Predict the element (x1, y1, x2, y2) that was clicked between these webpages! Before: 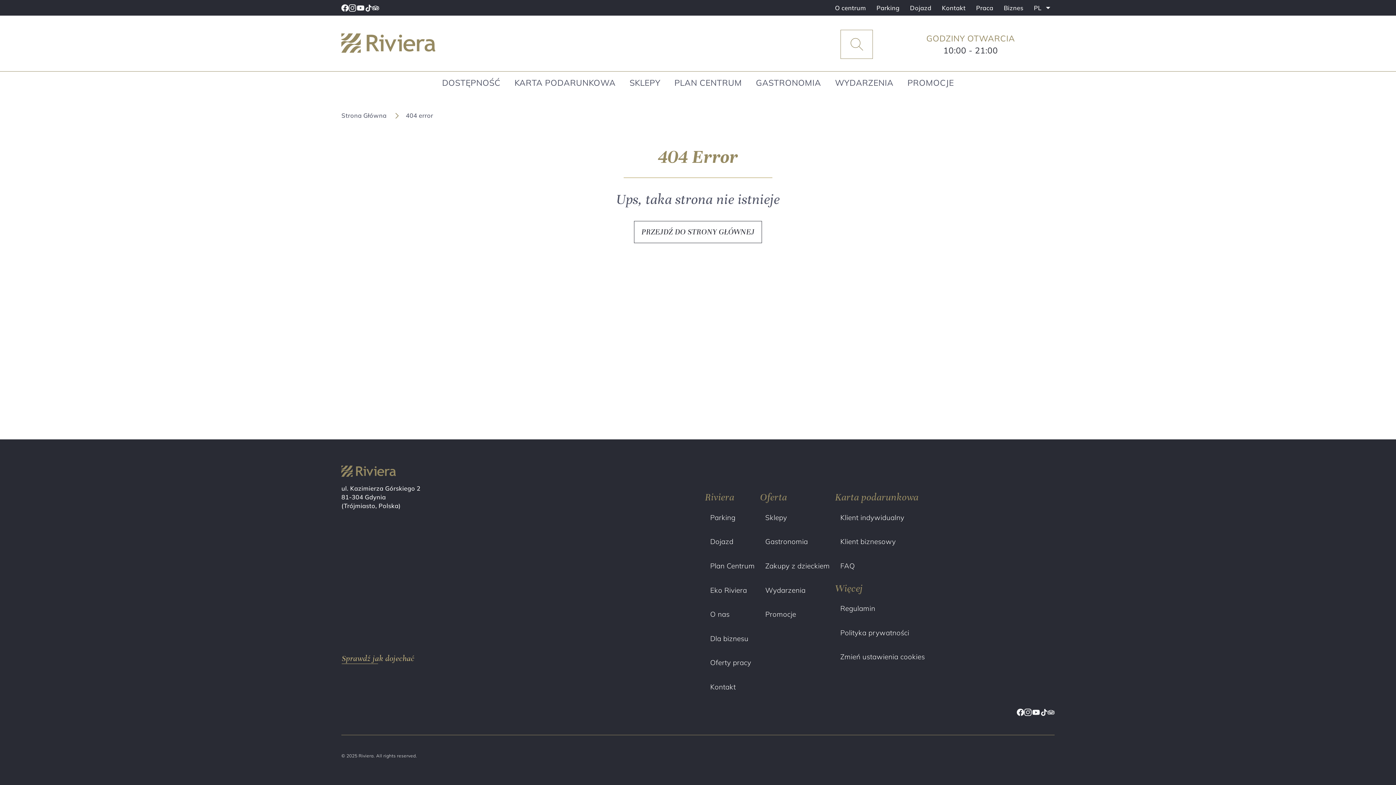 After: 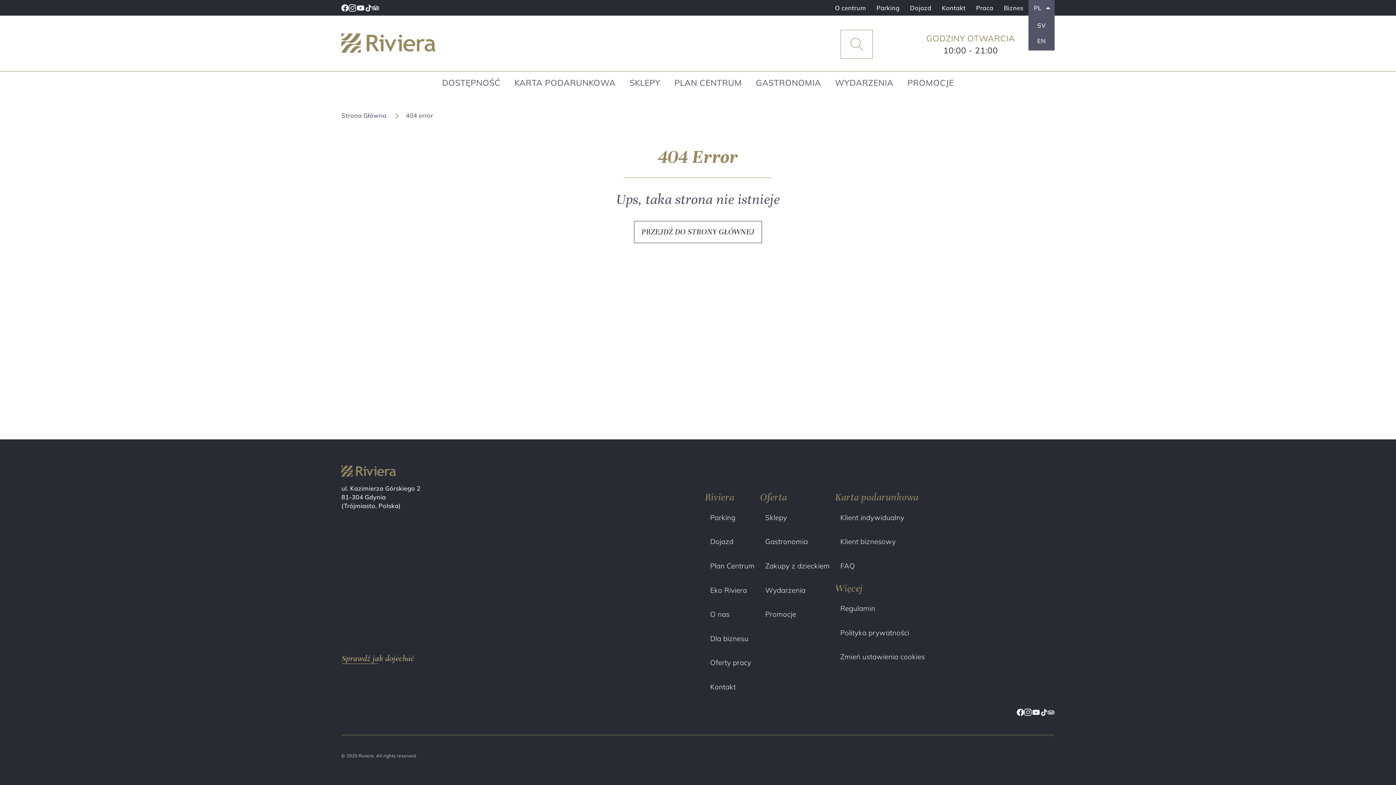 Action: label: PL bbox: (1028, 0, 1054, 15)